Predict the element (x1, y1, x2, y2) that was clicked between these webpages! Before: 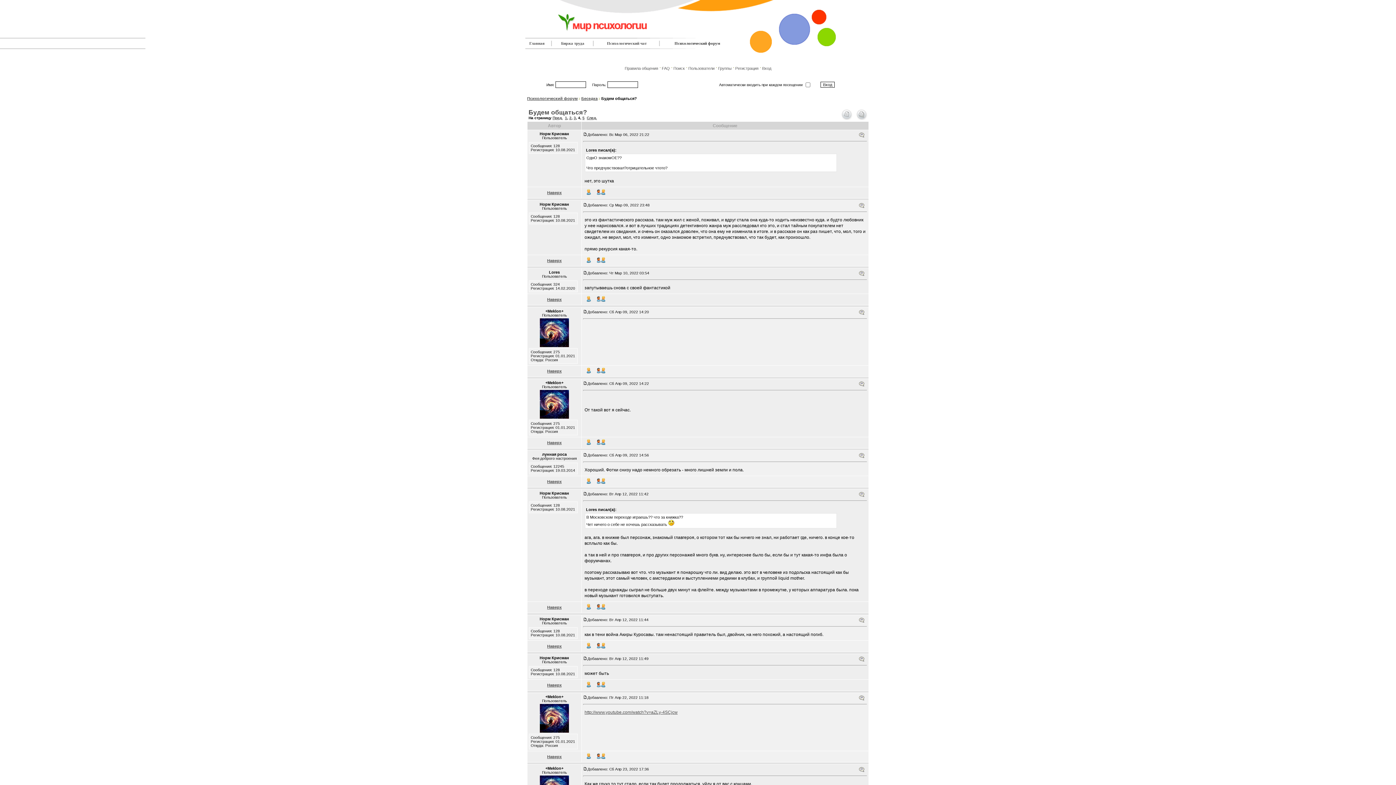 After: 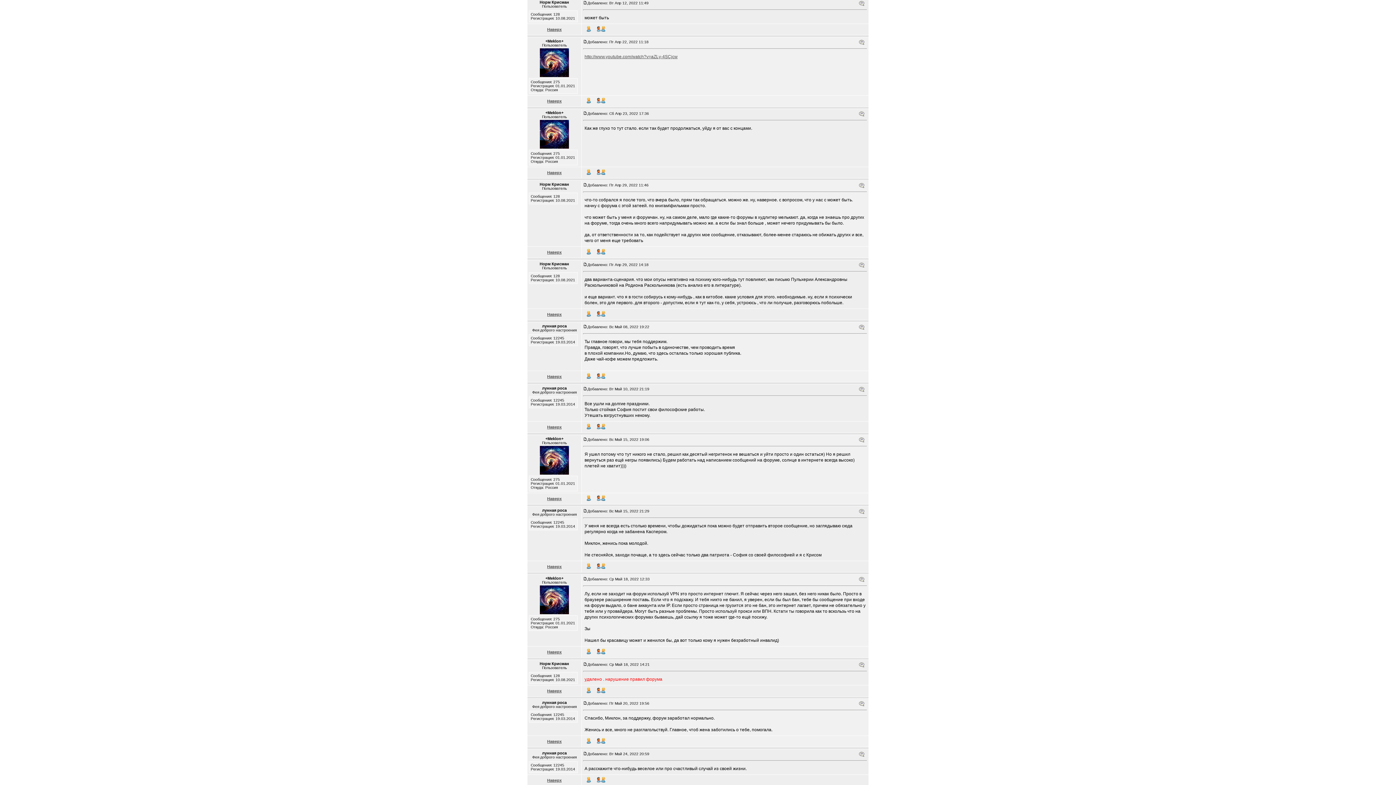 Action: bbox: (583, 655, 587, 661)